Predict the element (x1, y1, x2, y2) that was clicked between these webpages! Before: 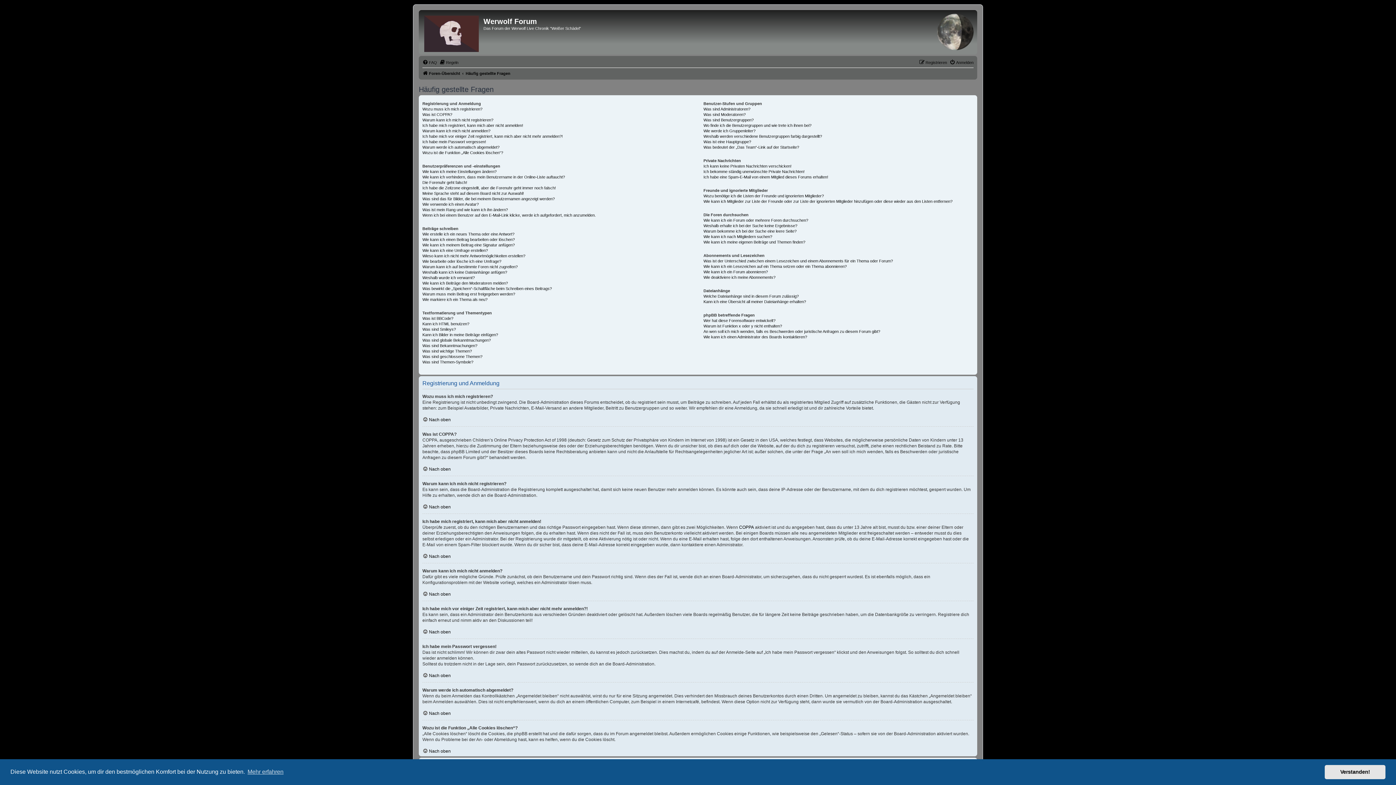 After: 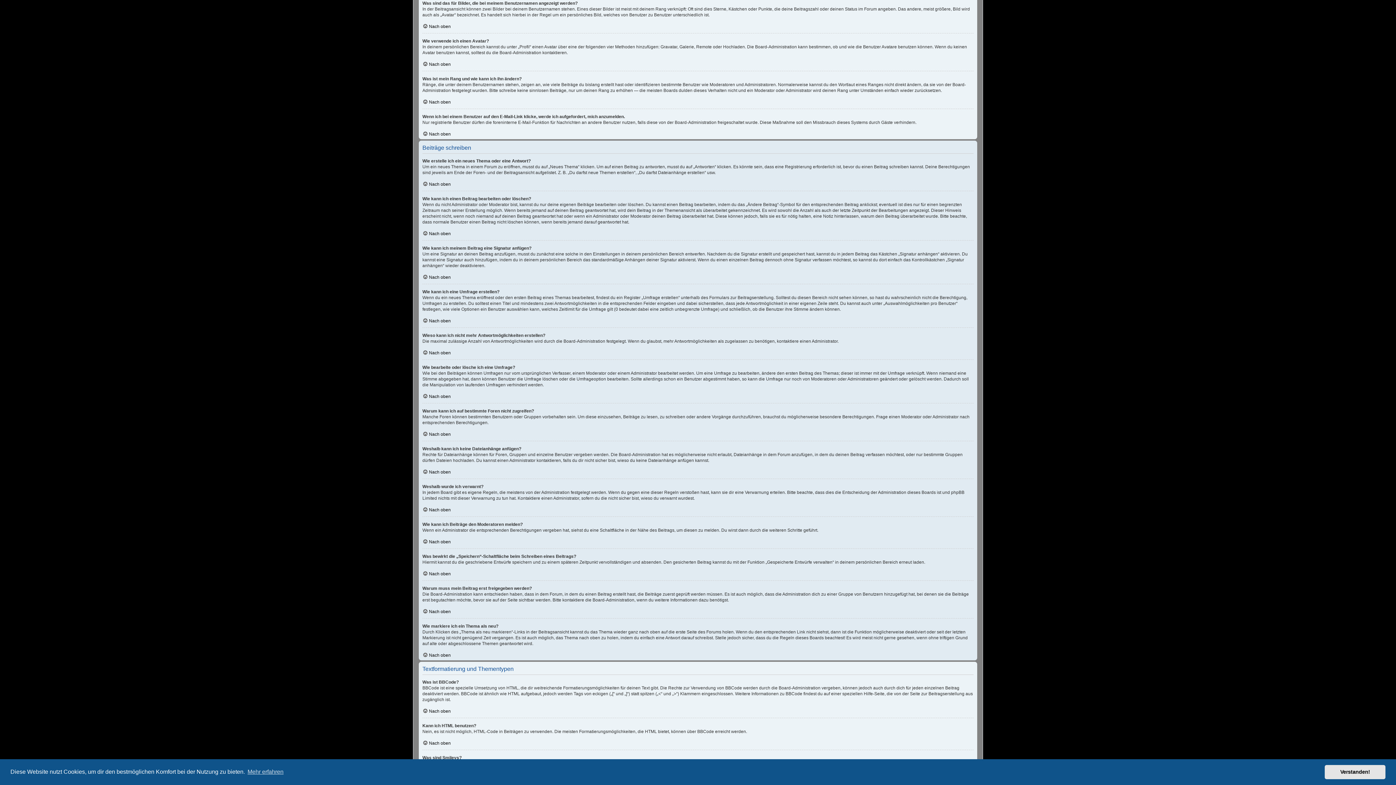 Action: label: Was sind das für Bilder, die bei meinem Benutzernamen angezeigt werden? bbox: (422, 196, 554, 201)